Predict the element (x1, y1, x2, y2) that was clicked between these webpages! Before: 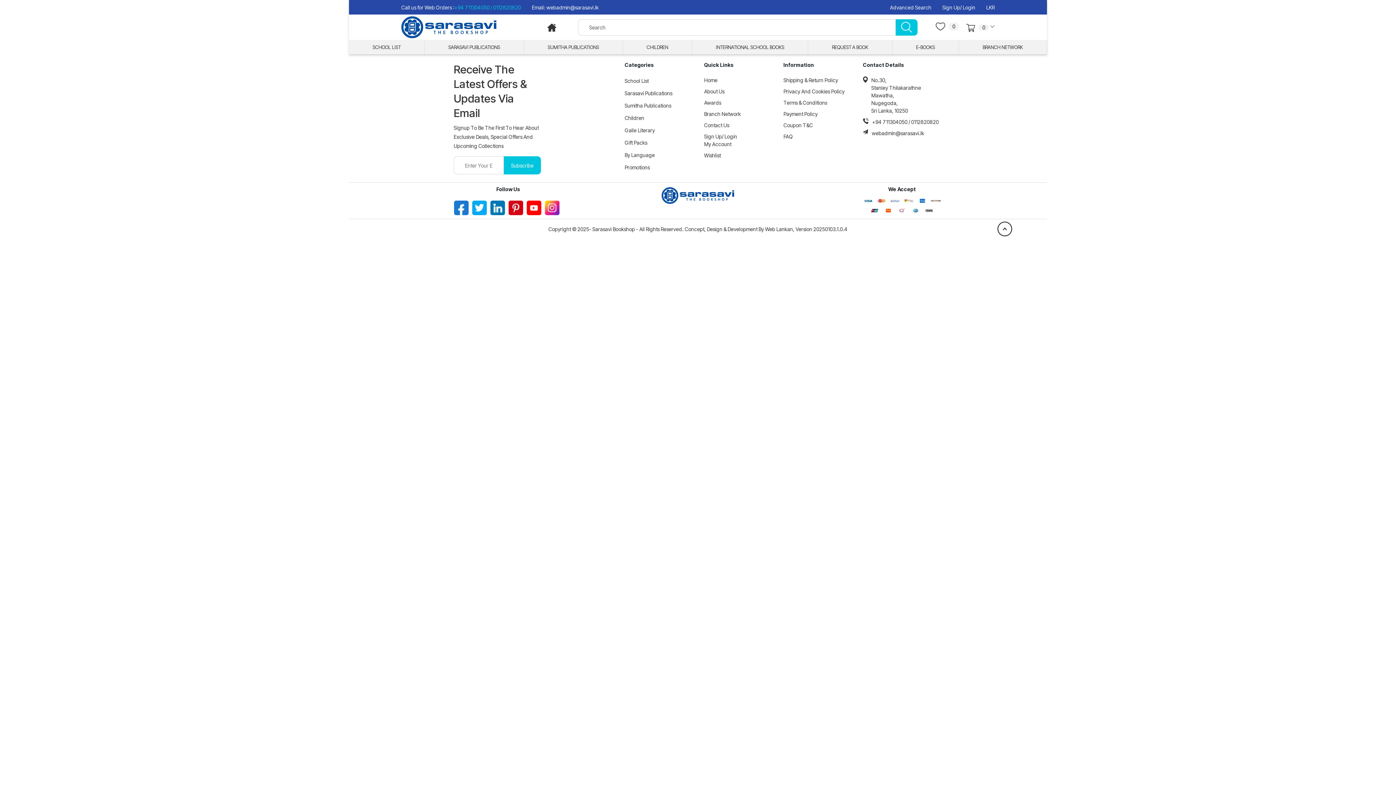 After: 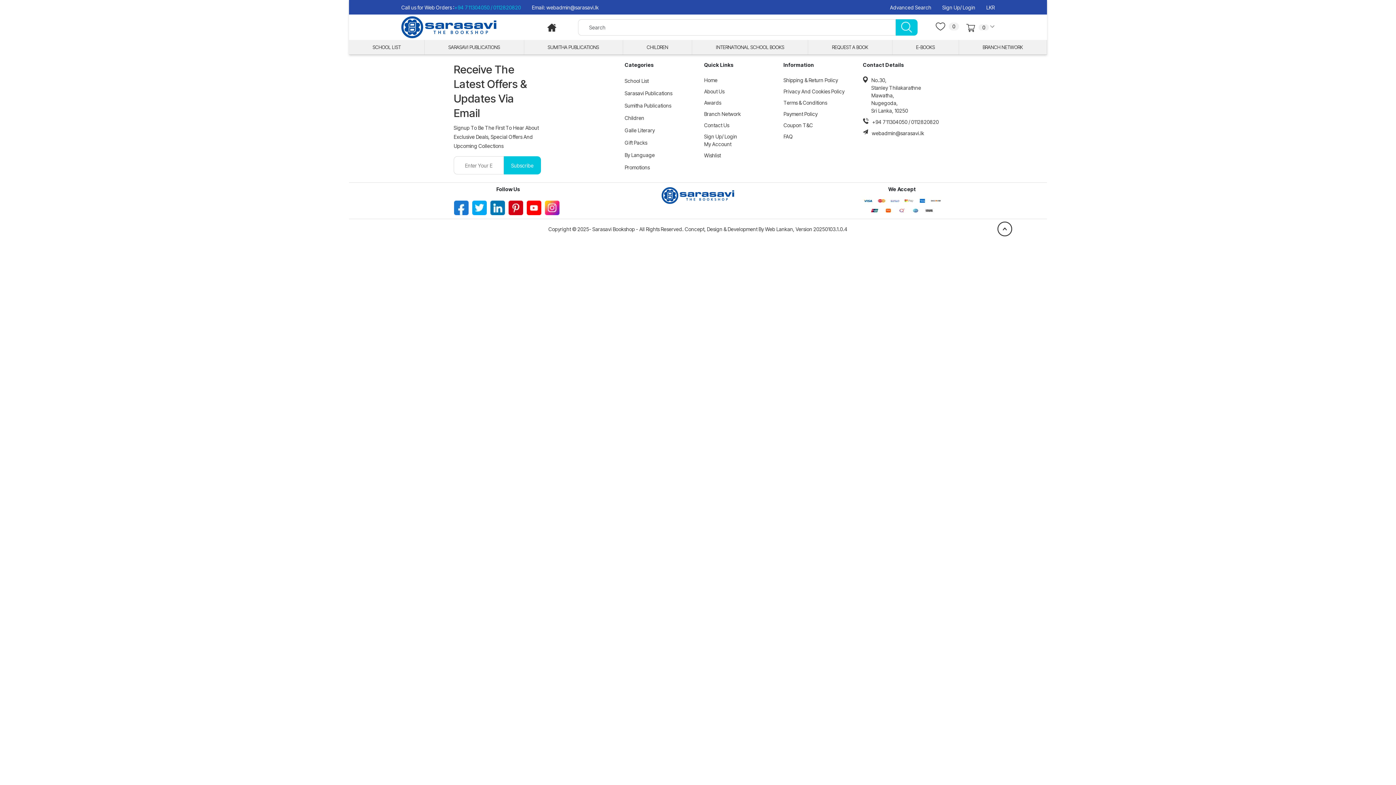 Action: bbox: (472, 203, 486, 211)